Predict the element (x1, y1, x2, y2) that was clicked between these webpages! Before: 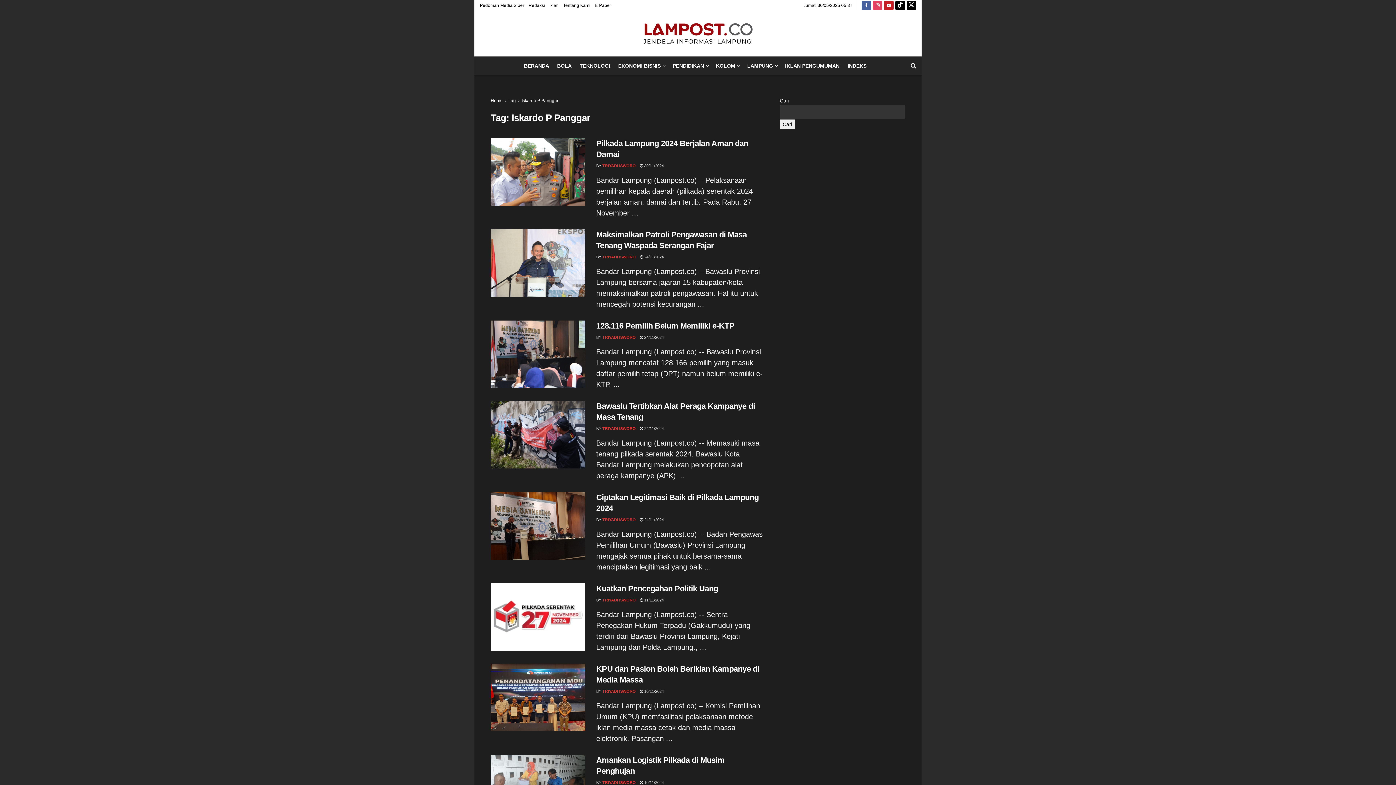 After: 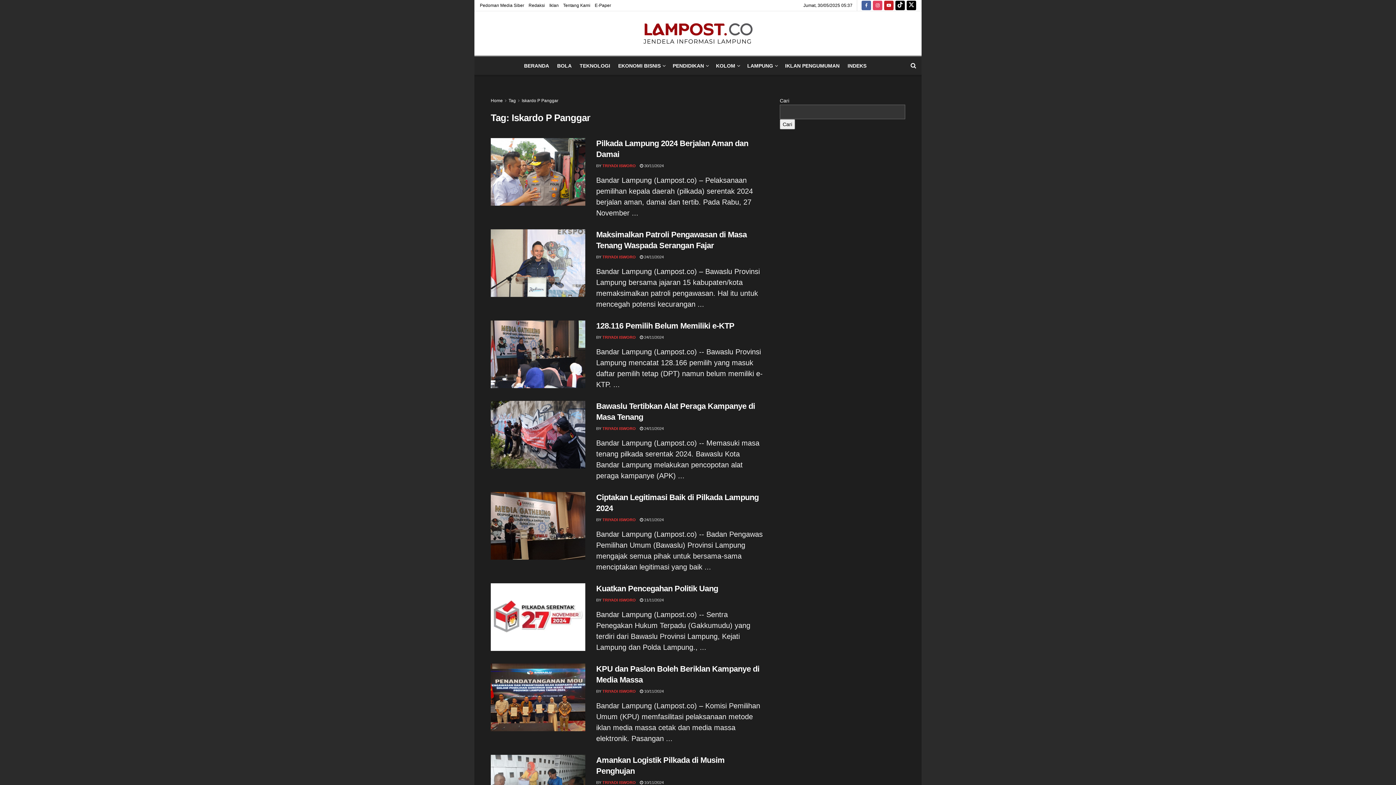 Action: label: Iskardo P Panggar bbox: (521, 98, 558, 103)